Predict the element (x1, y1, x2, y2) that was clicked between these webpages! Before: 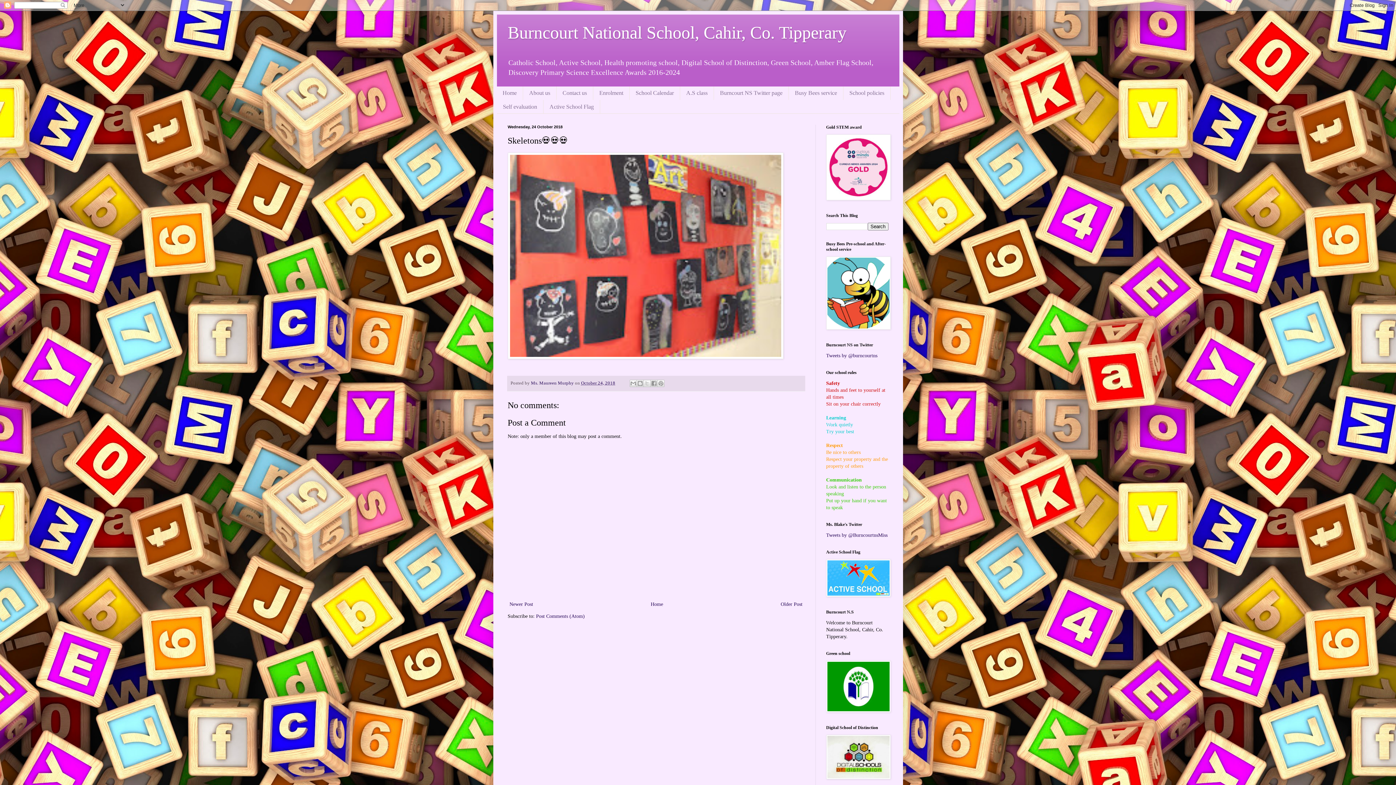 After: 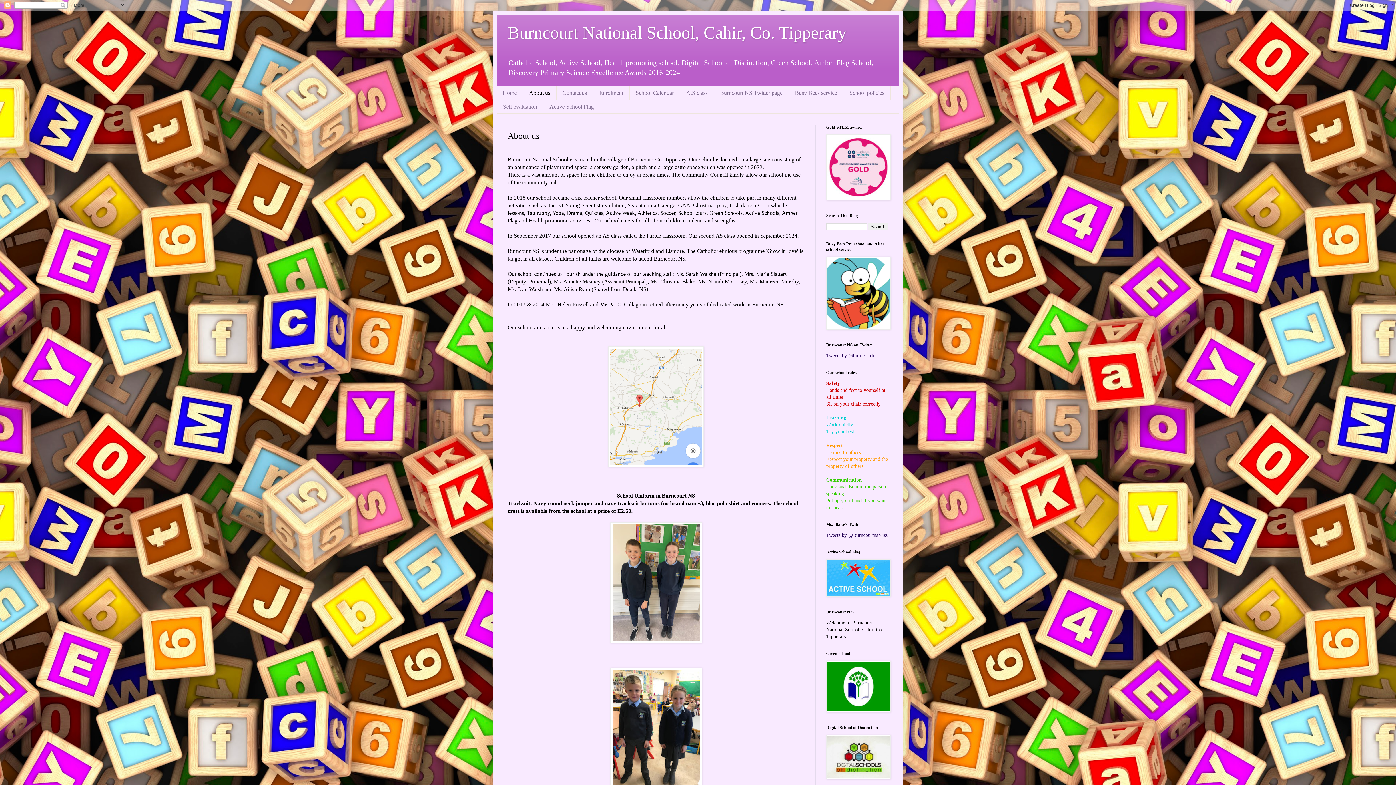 Action: label: About us bbox: (523, 86, 556, 99)